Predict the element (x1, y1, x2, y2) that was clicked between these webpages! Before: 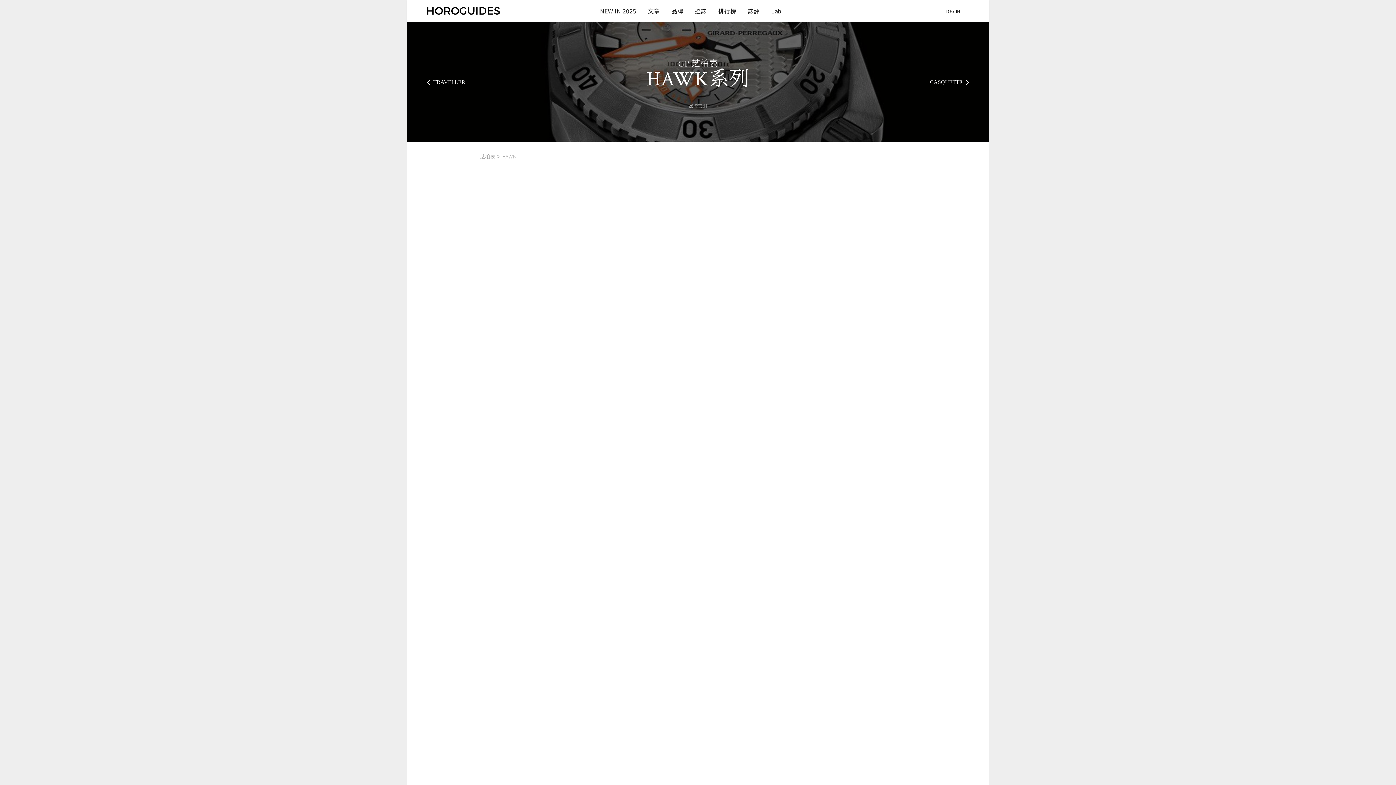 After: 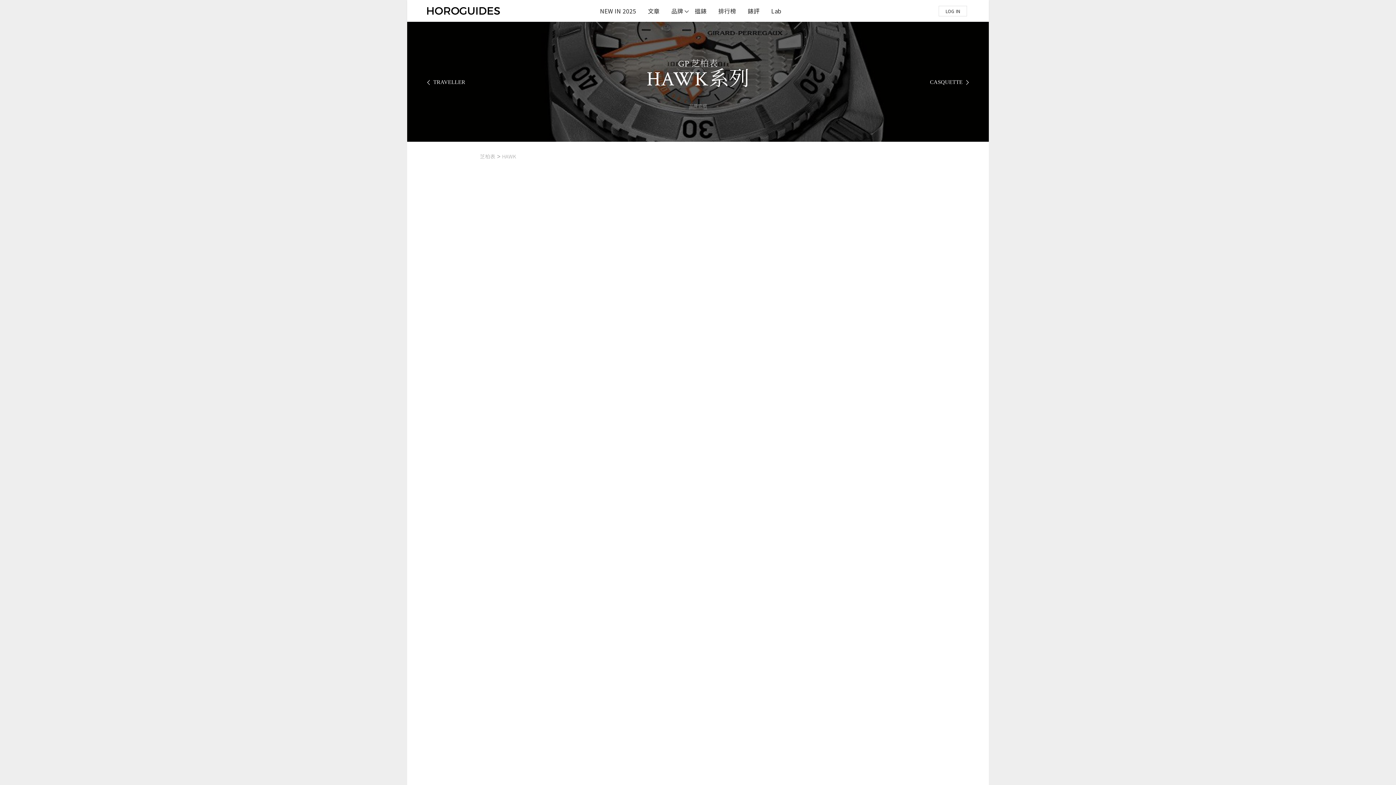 Action: bbox: (665, 5, 689, 14) label: 品牌